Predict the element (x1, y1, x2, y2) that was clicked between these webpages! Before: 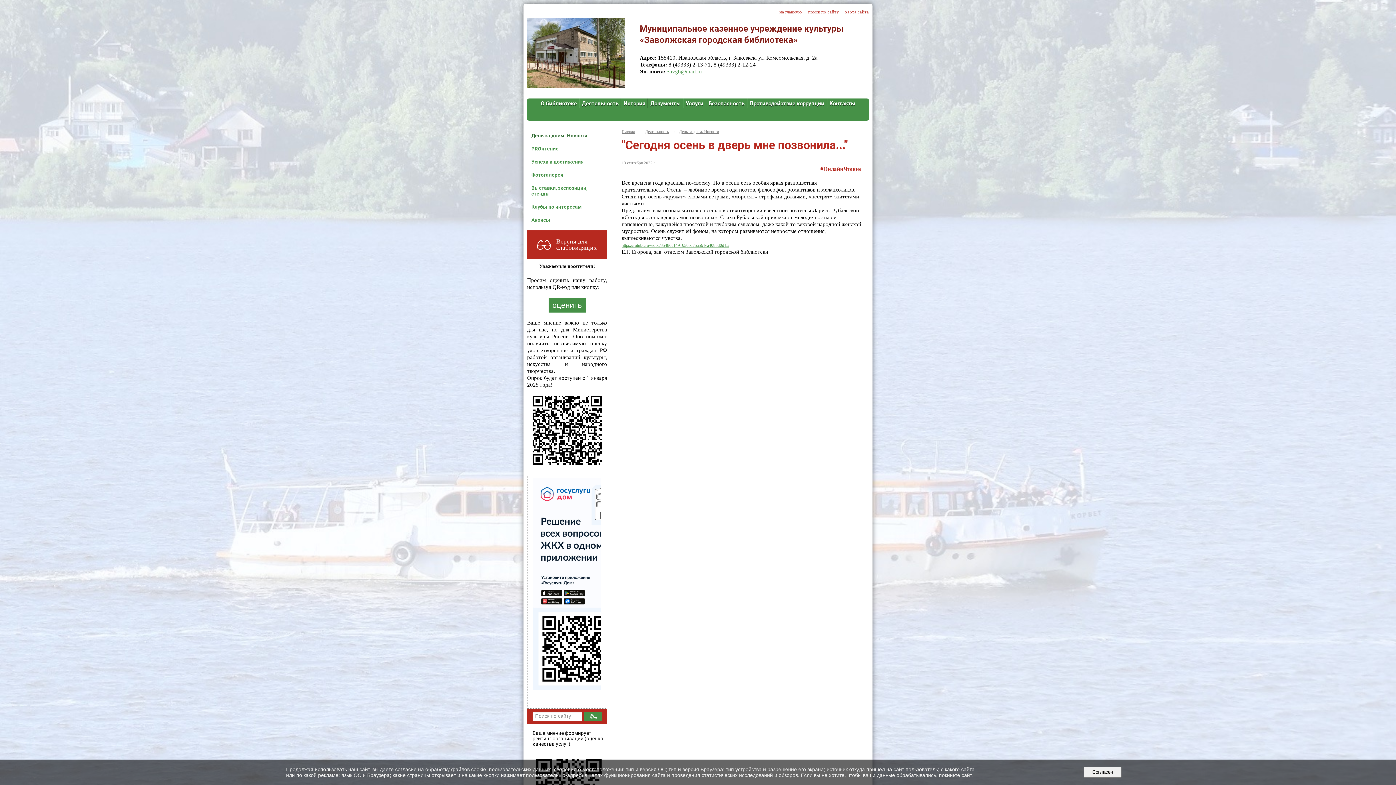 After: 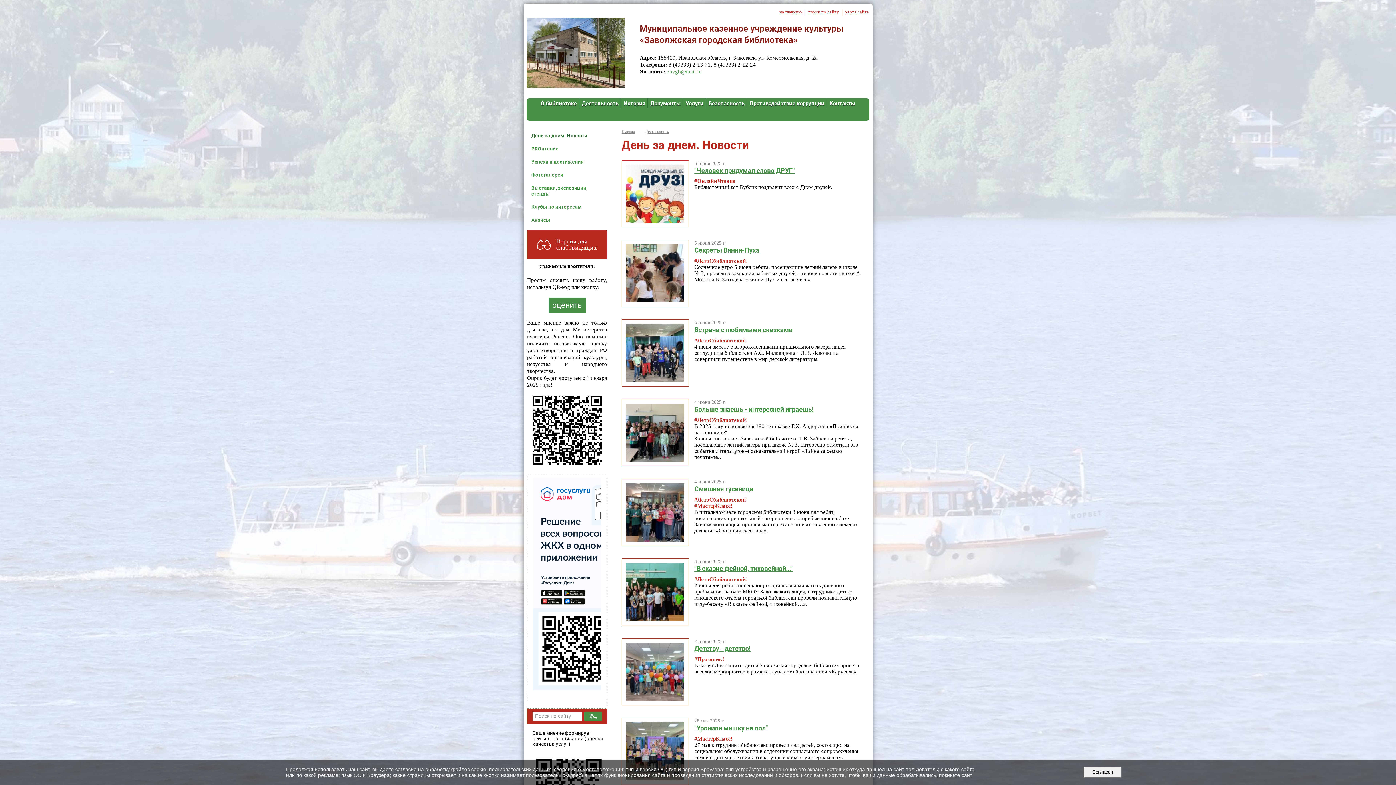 Action: label: День за днем. Новости bbox: (679, 129, 719, 133)